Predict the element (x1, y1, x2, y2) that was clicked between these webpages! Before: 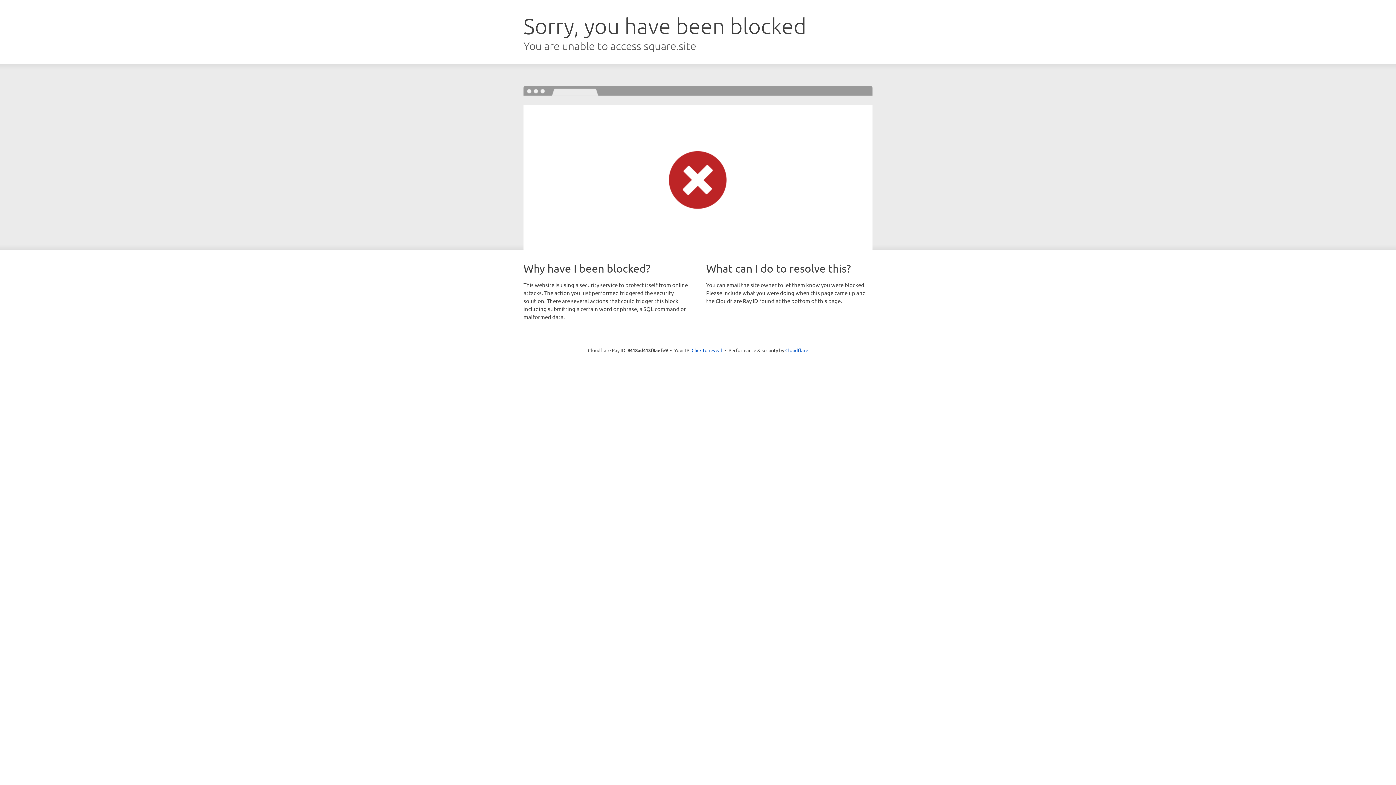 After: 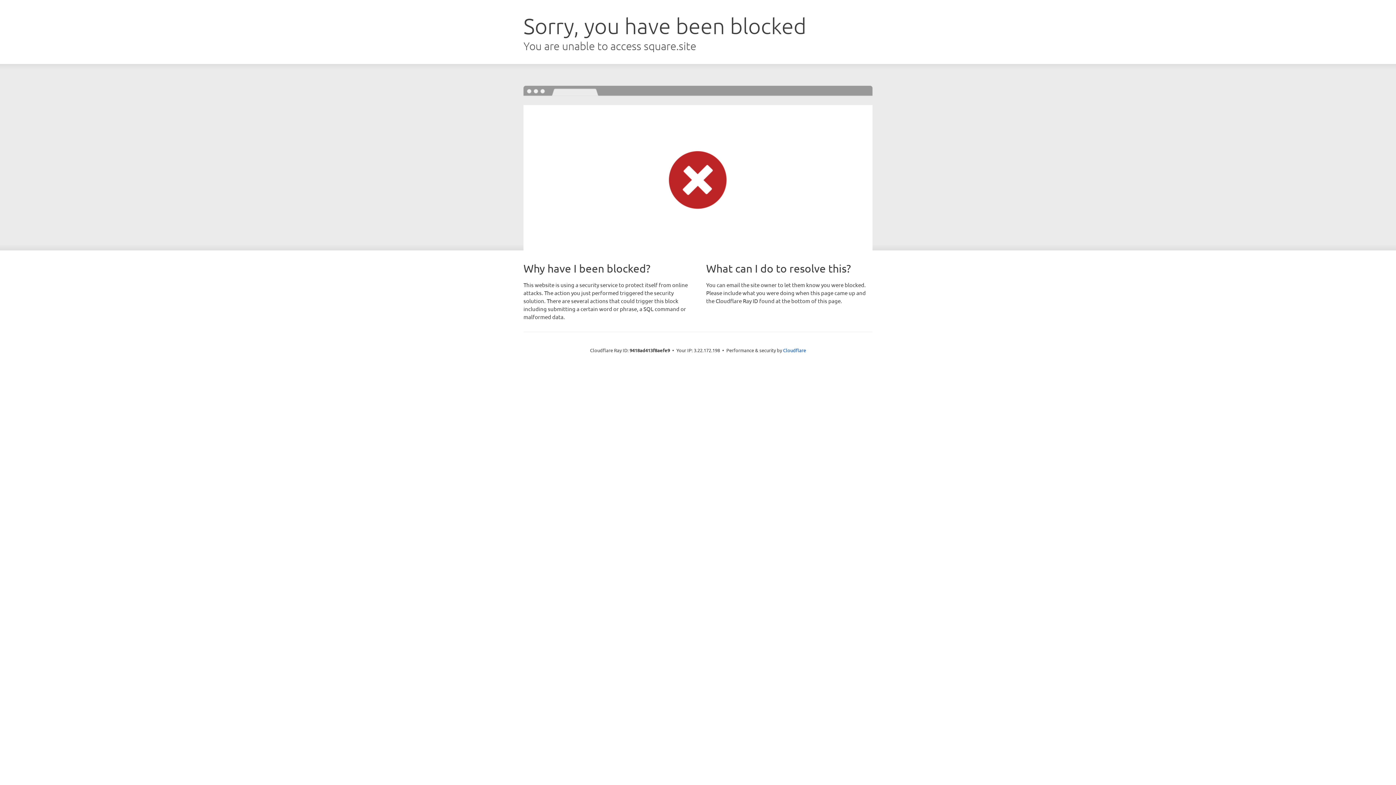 Action: bbox: (691, 346, 722, 353) label: Click to reveal